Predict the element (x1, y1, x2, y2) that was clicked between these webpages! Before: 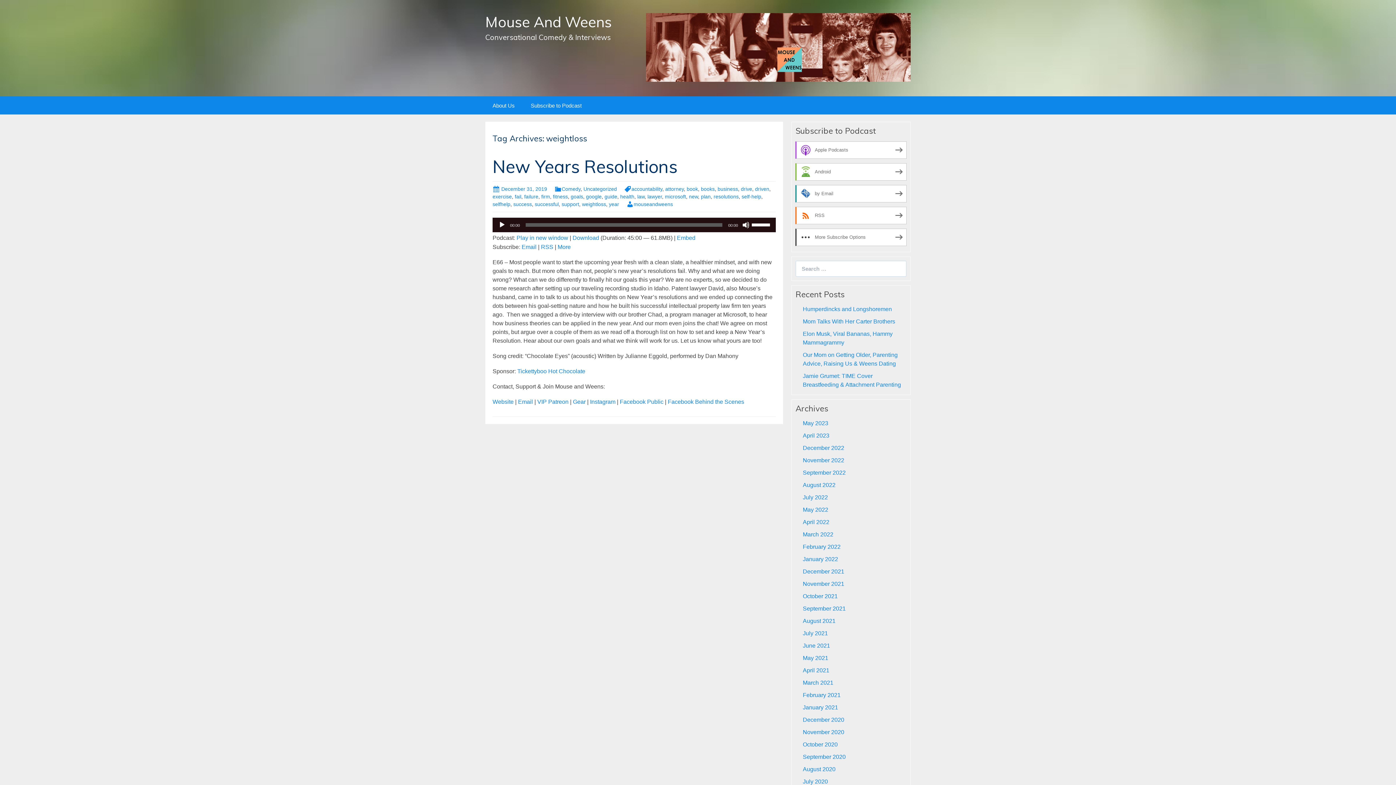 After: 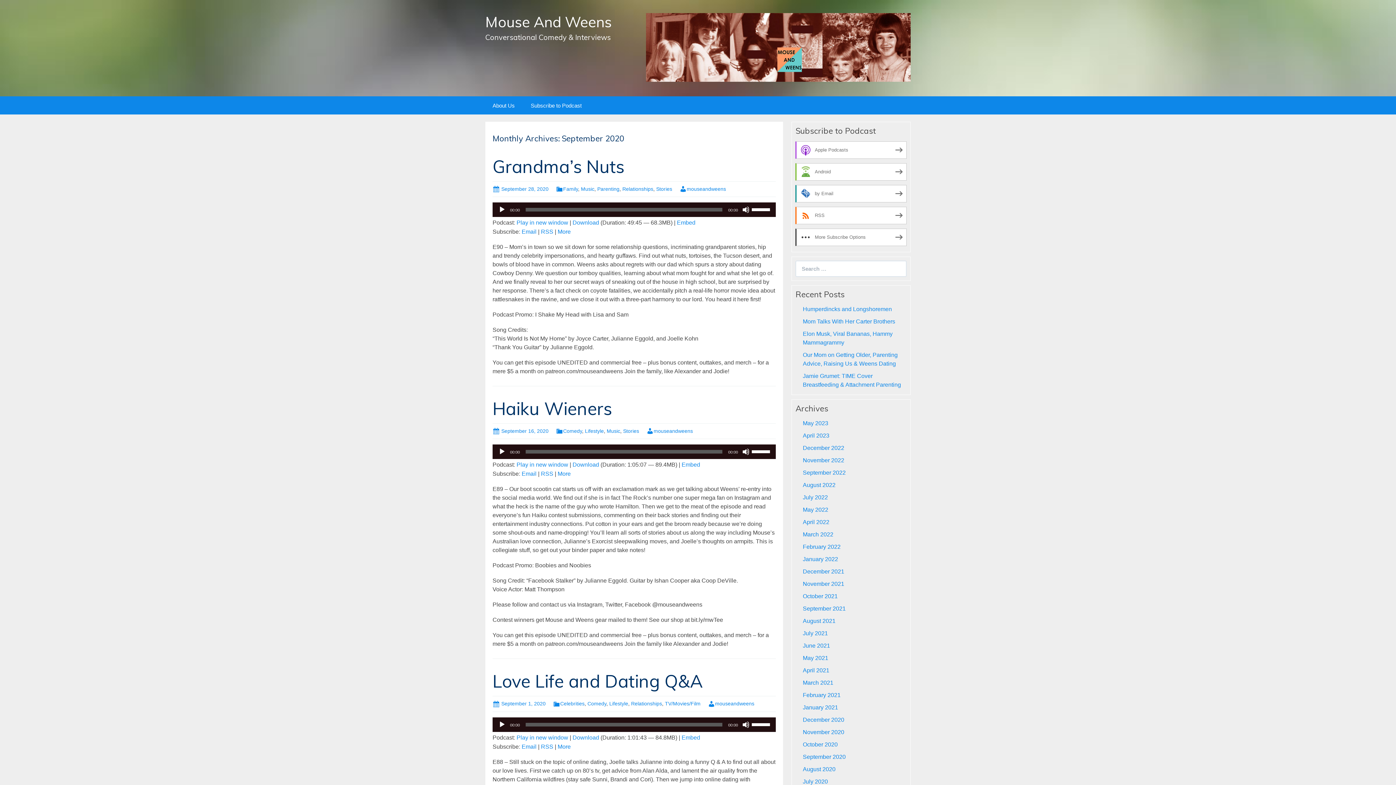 Action: label: September 2020 bbox: (803, 754, 845, 760)